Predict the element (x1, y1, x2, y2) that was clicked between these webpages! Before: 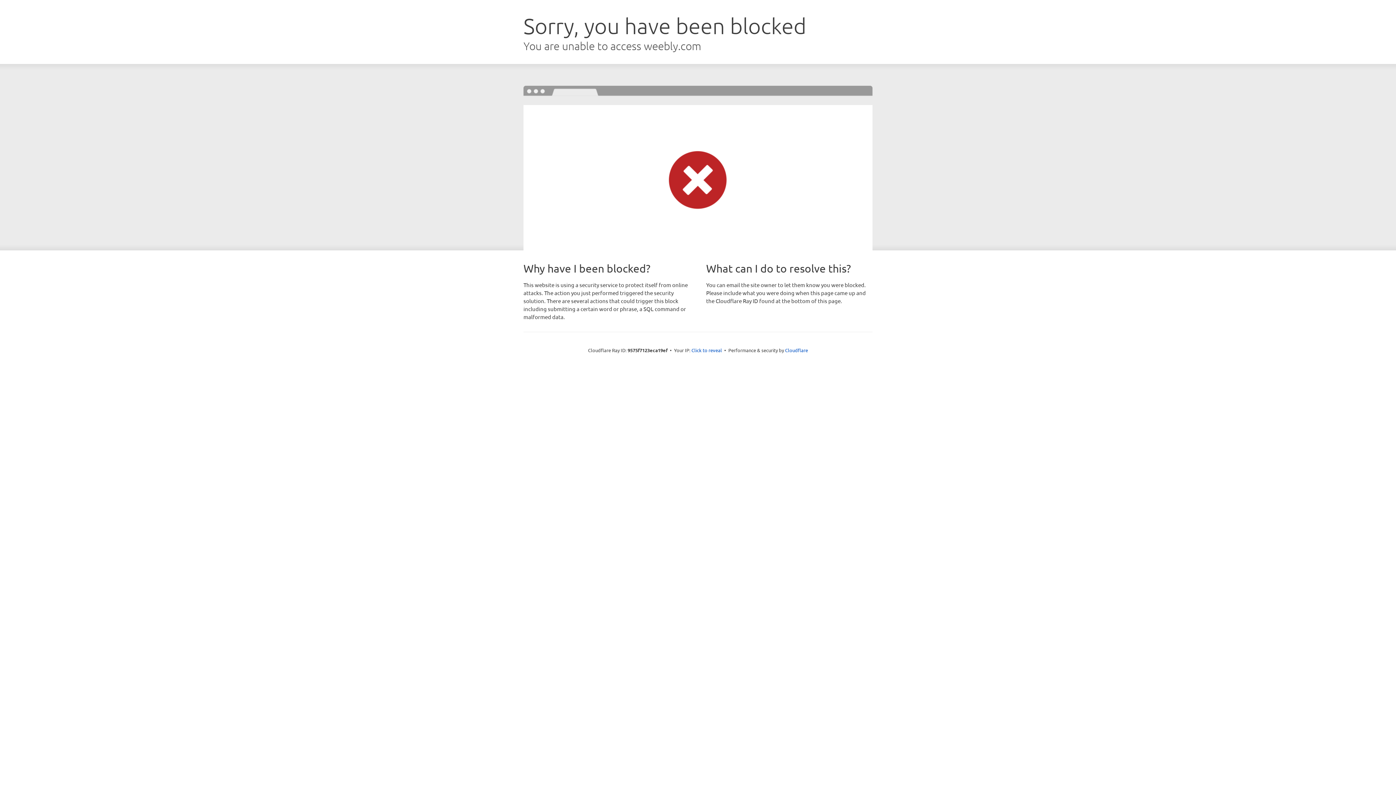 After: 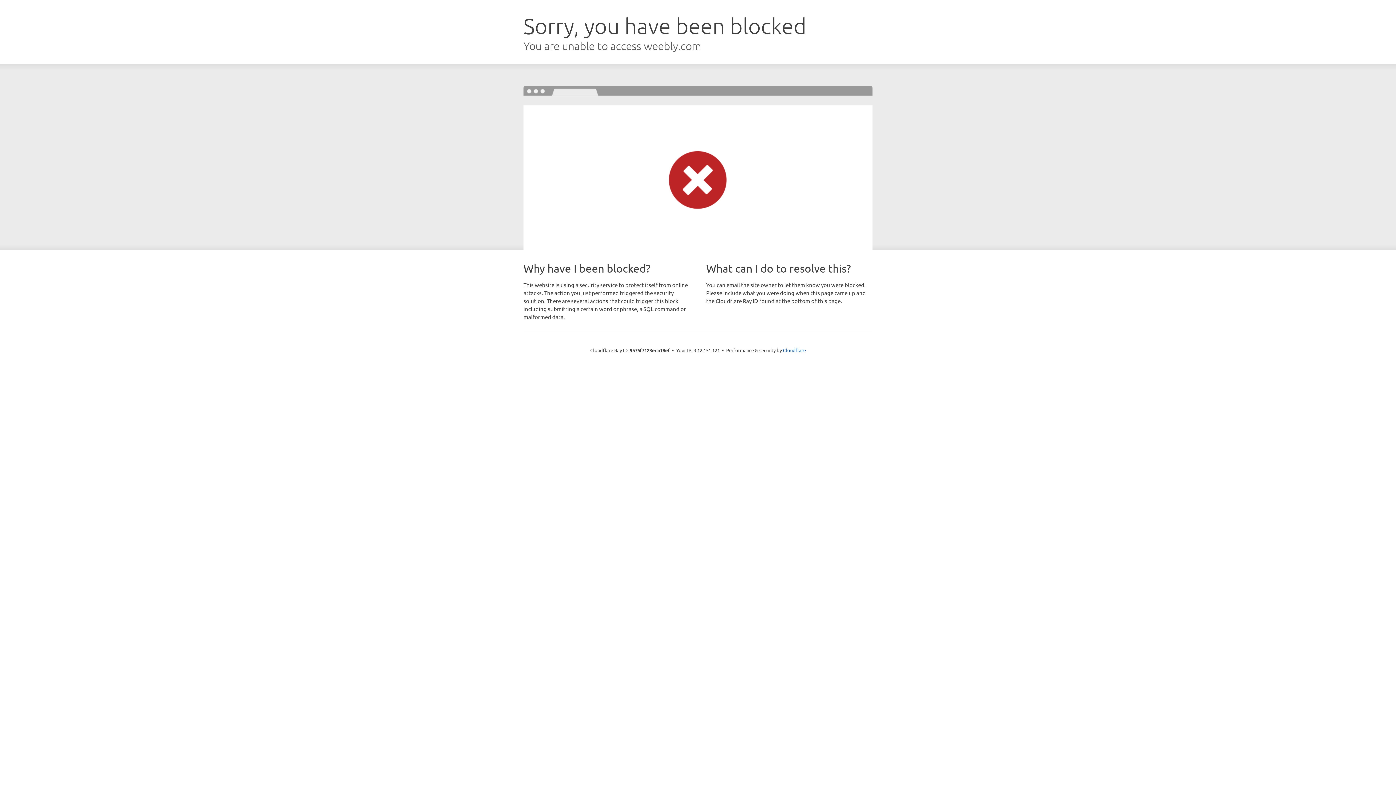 Action: label: Click to reveal bbox: (691, 346, 722, 353)